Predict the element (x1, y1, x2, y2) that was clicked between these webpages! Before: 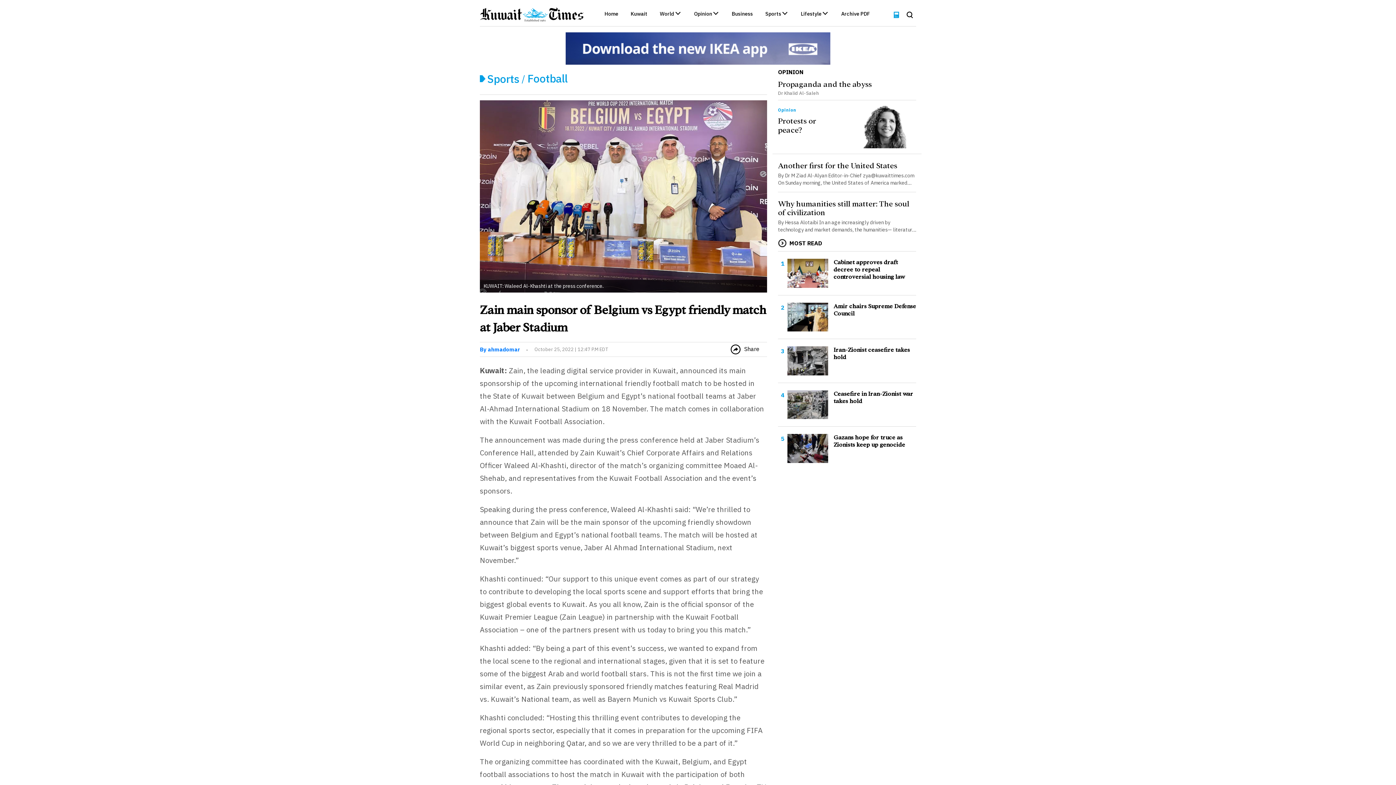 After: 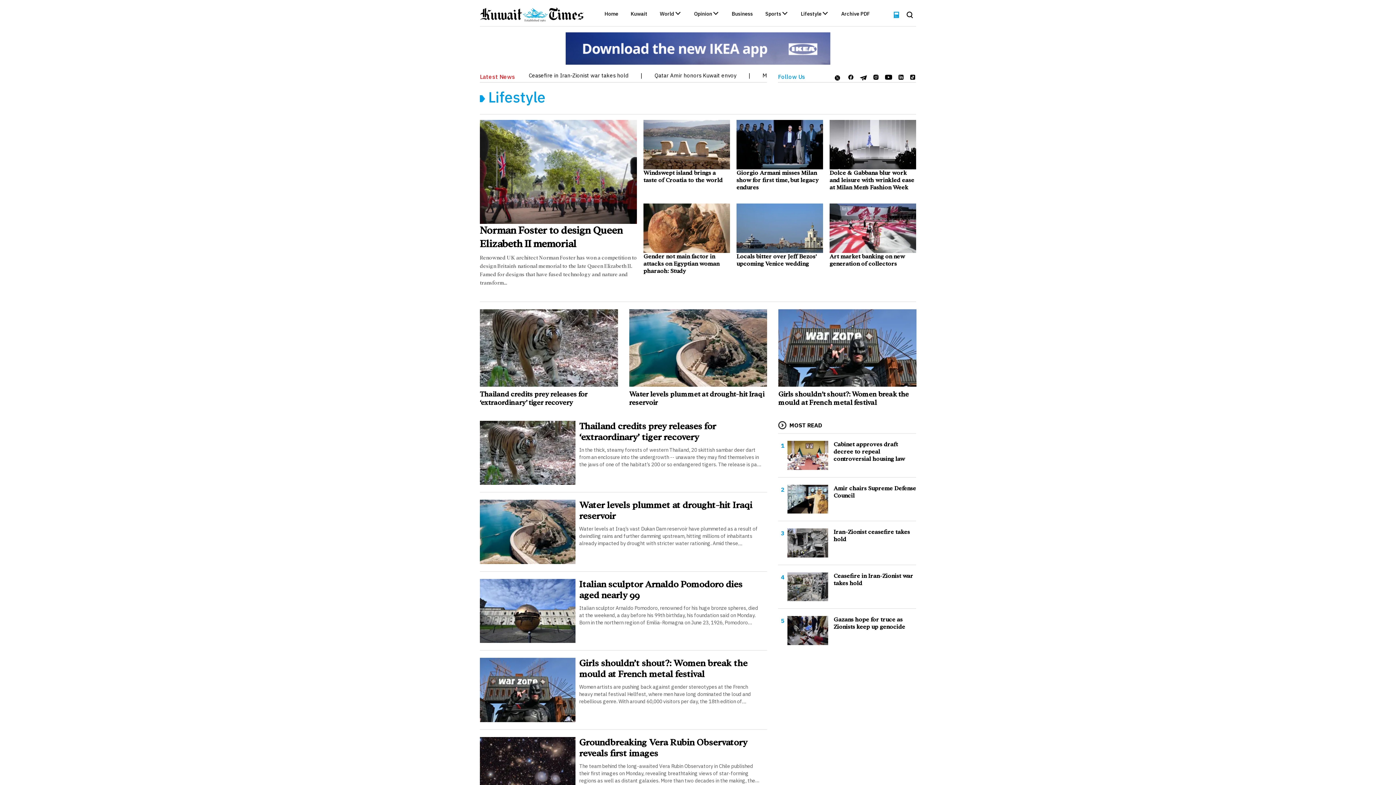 Action: bbox: (801, 11, 821, 18) label: Lifestyle